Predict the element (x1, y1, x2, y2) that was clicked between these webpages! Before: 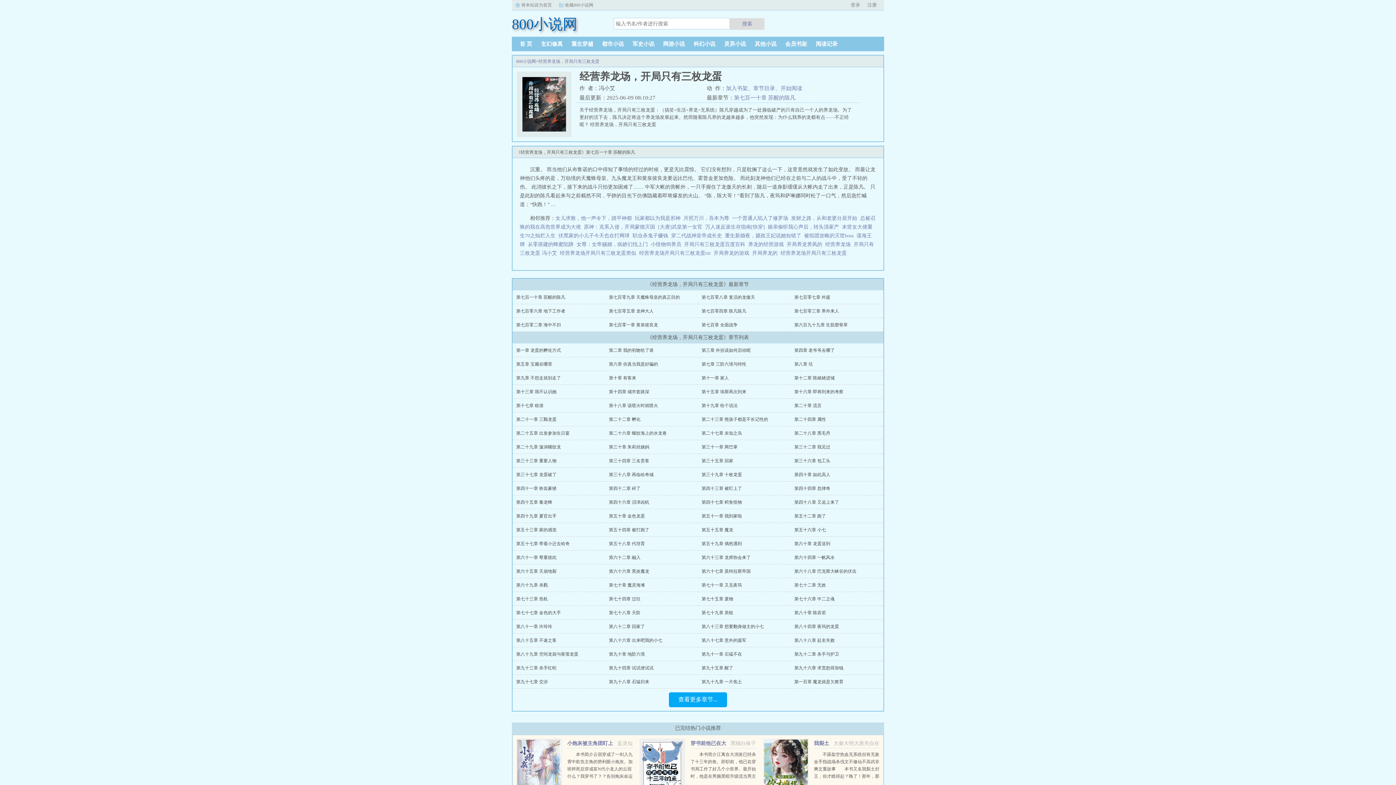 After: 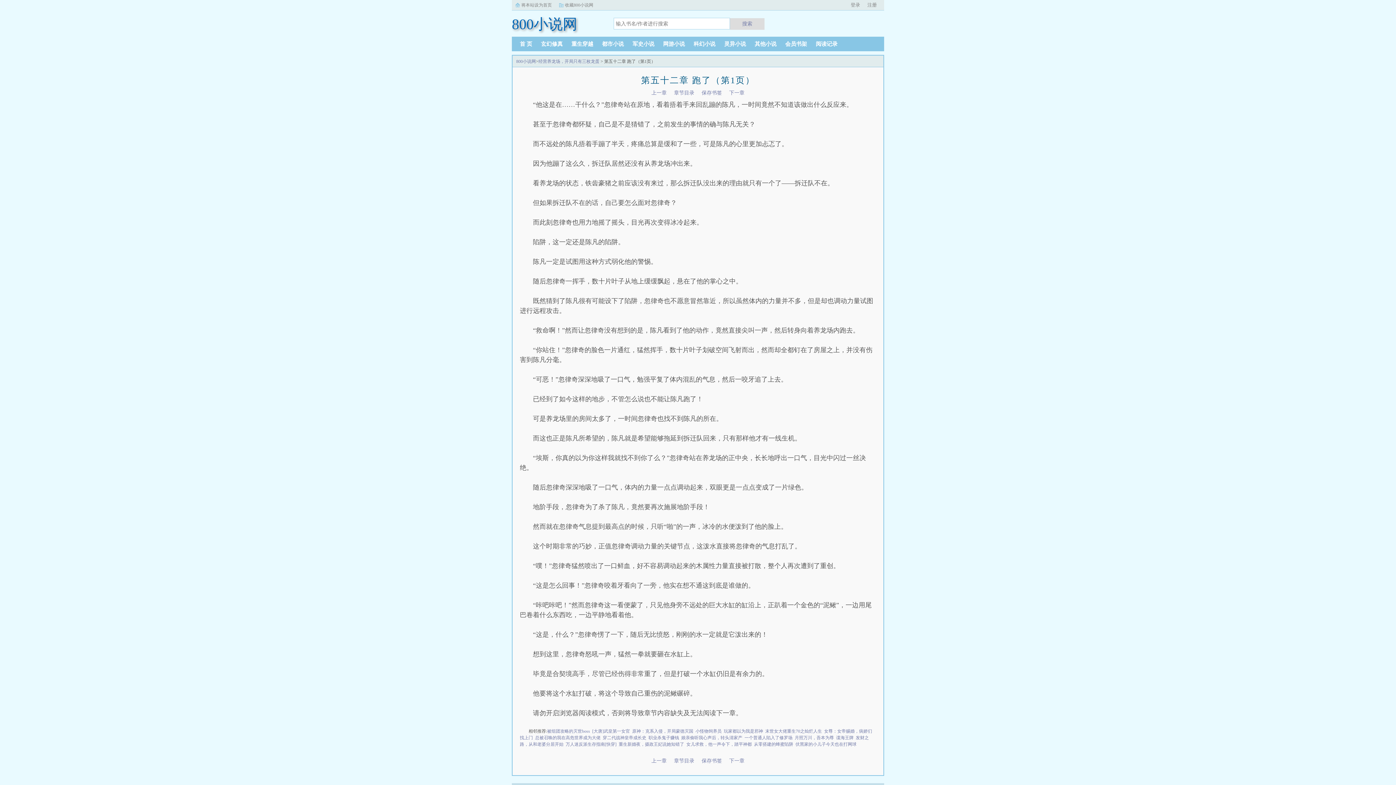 Action: bbox: (794, 513, 826, 518) label: 第五十二章 跑了